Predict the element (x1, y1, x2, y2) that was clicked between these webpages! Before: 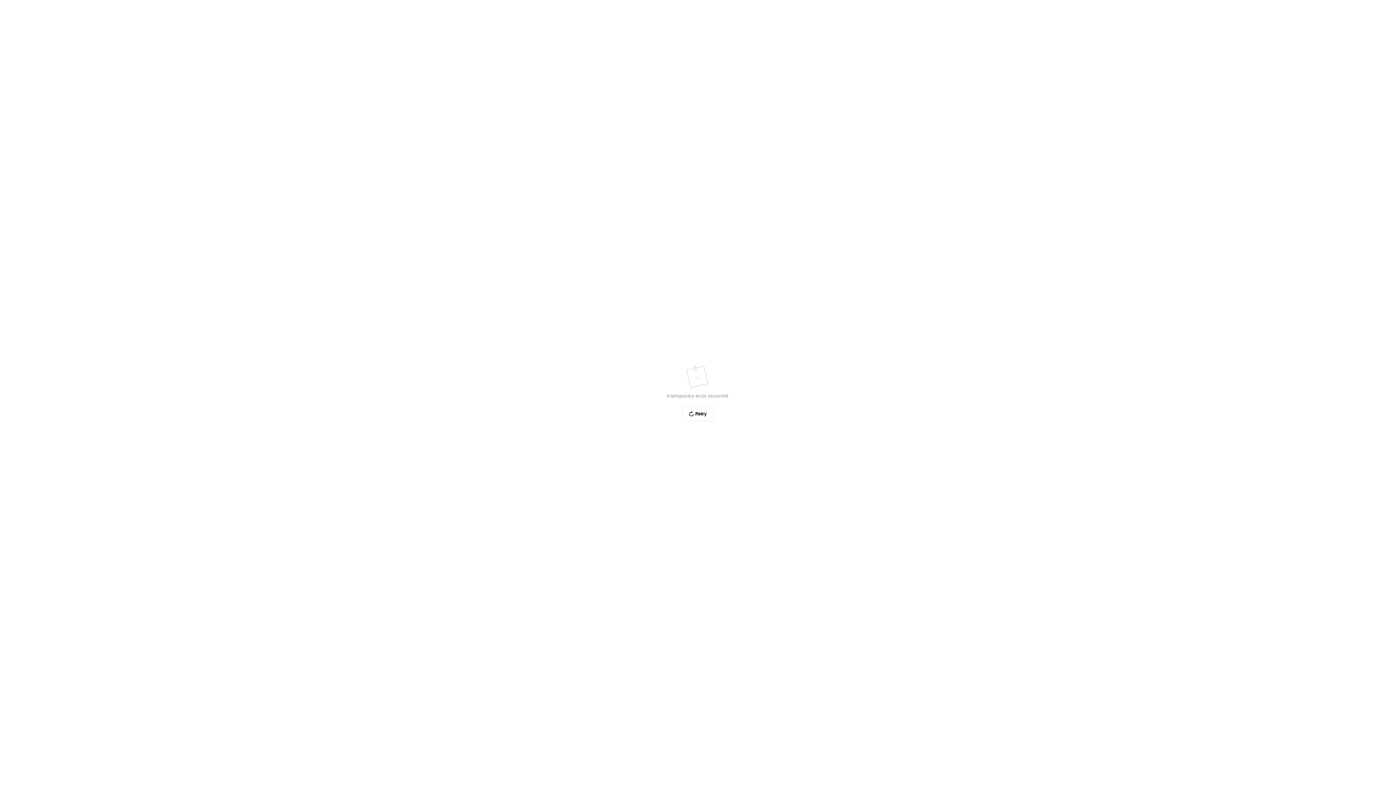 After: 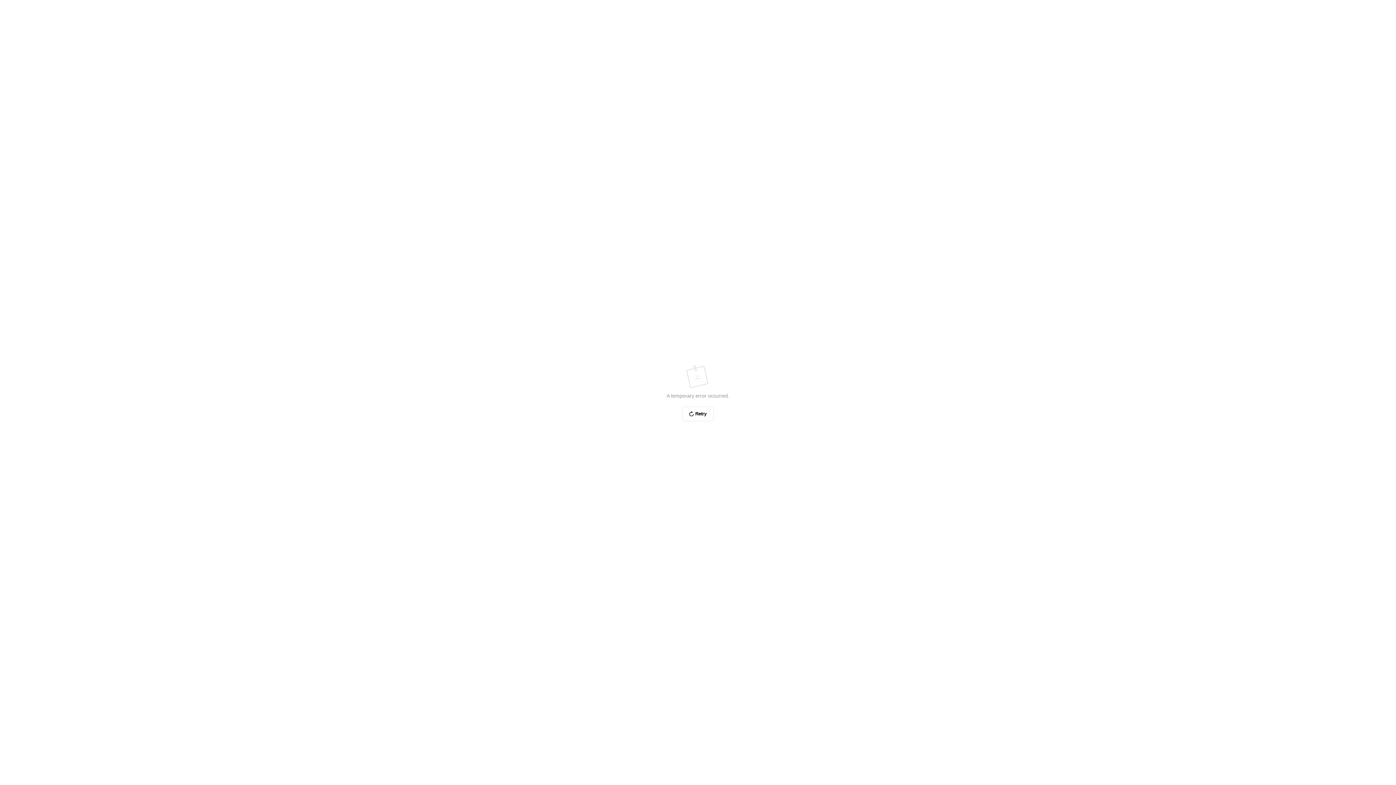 Action: bbox: (682, 406, 713, 421) label: Retry